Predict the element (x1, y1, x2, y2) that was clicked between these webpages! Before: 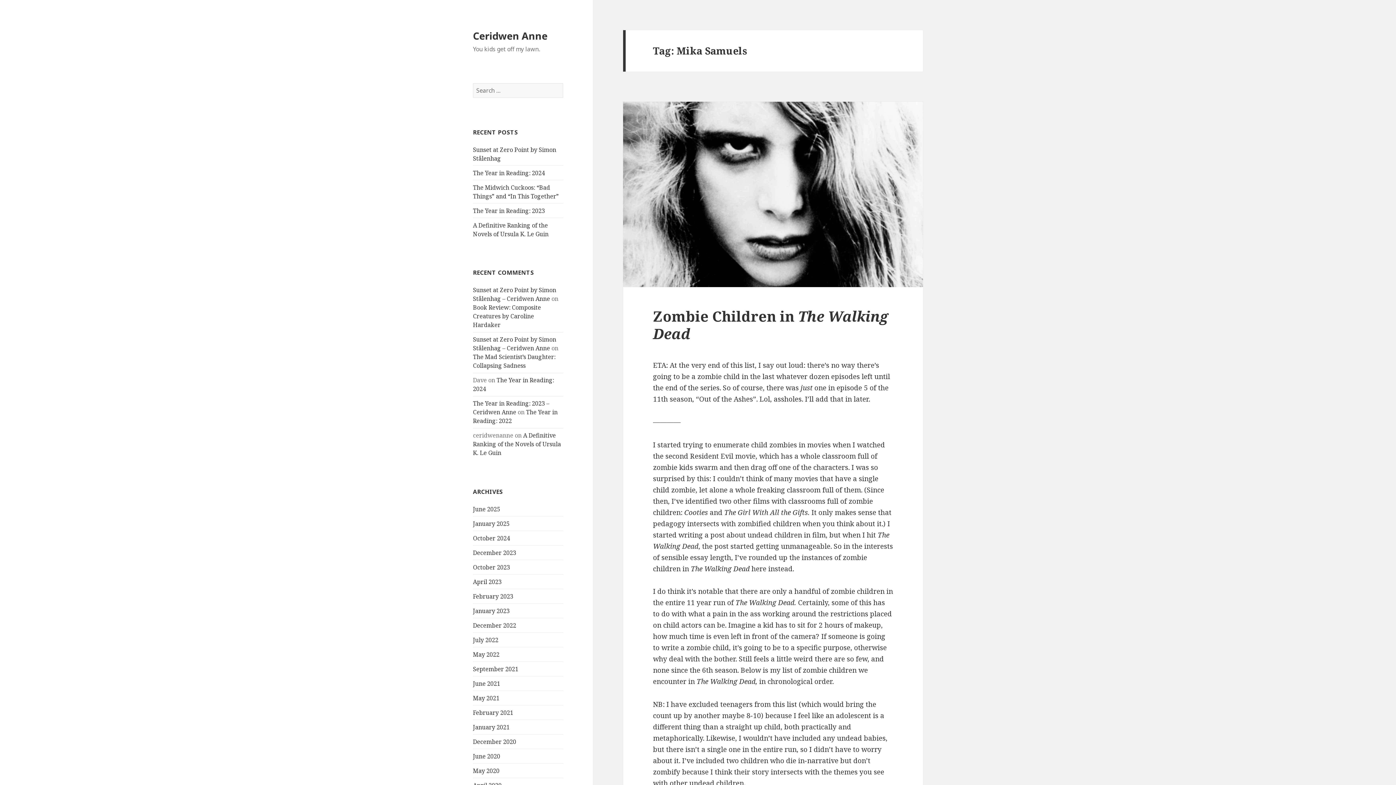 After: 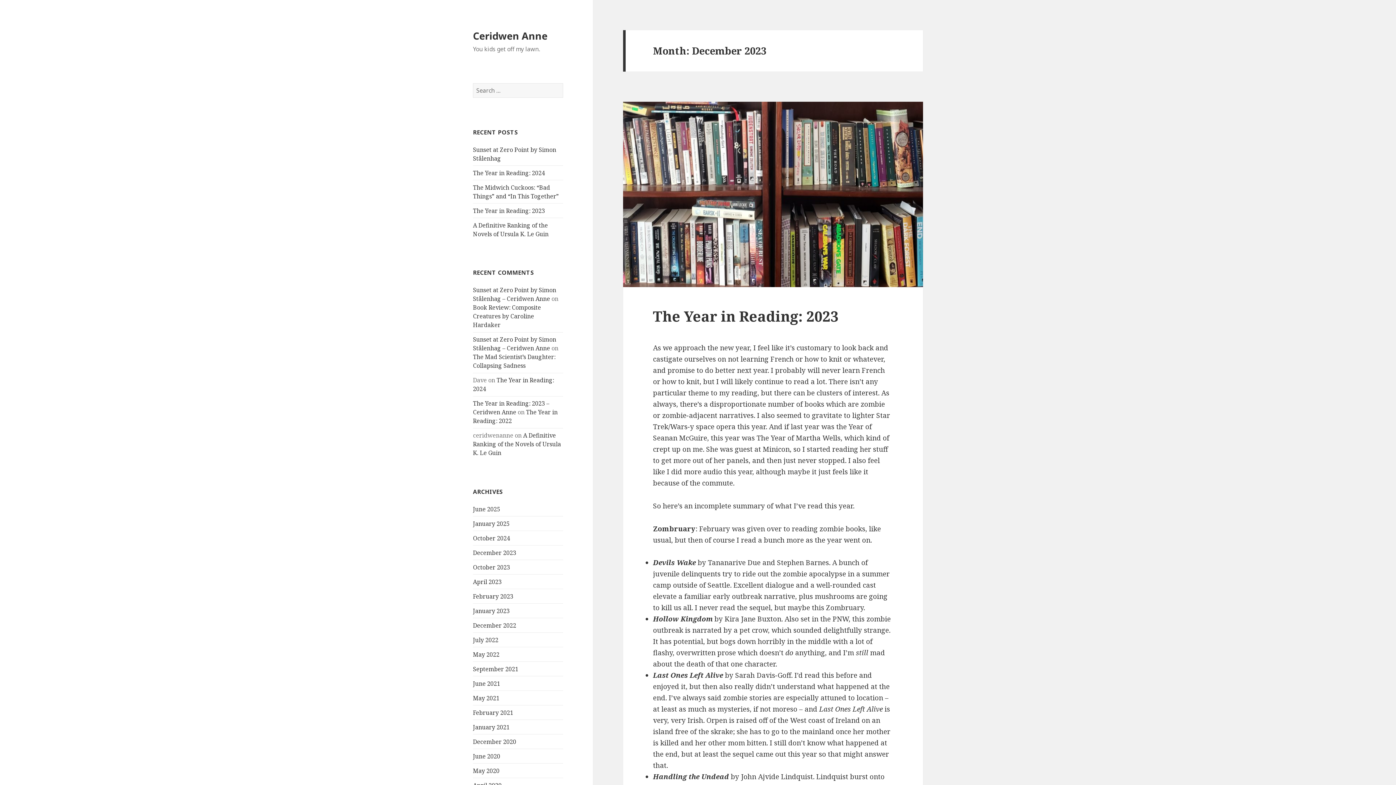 Action: bbox: (473, 548, 516, 556) label: December 2023